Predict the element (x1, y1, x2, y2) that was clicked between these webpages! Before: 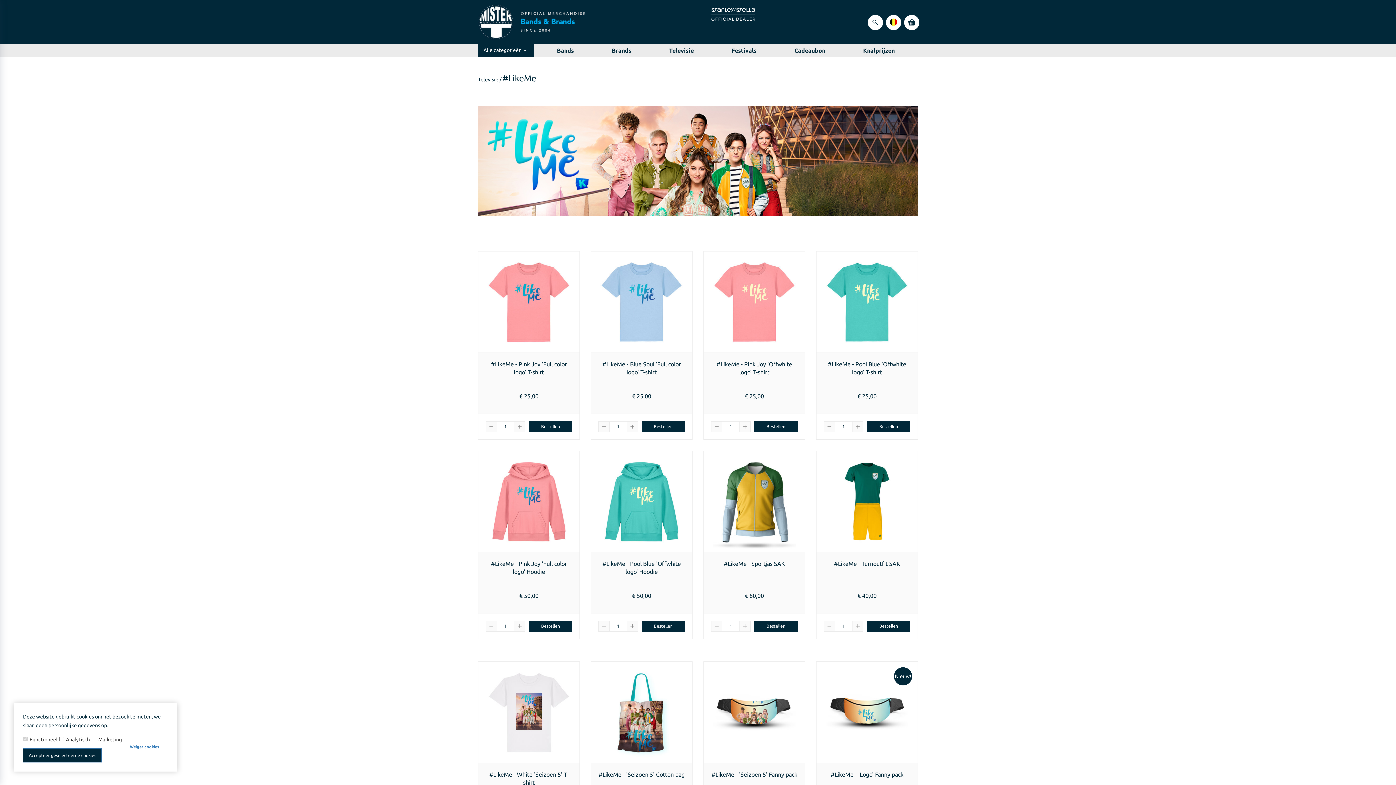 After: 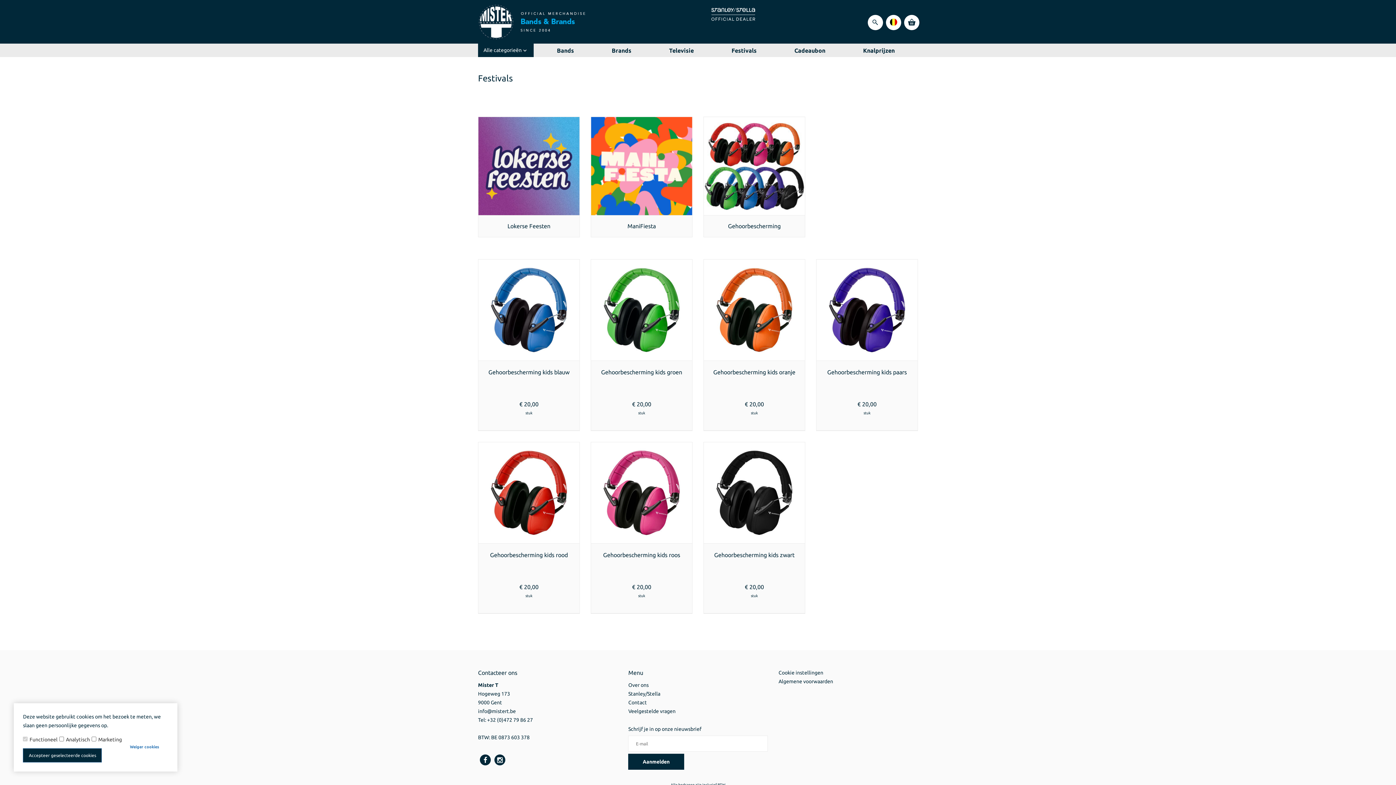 Action: bbox: (731, 47, 756, 53) label: Festivals